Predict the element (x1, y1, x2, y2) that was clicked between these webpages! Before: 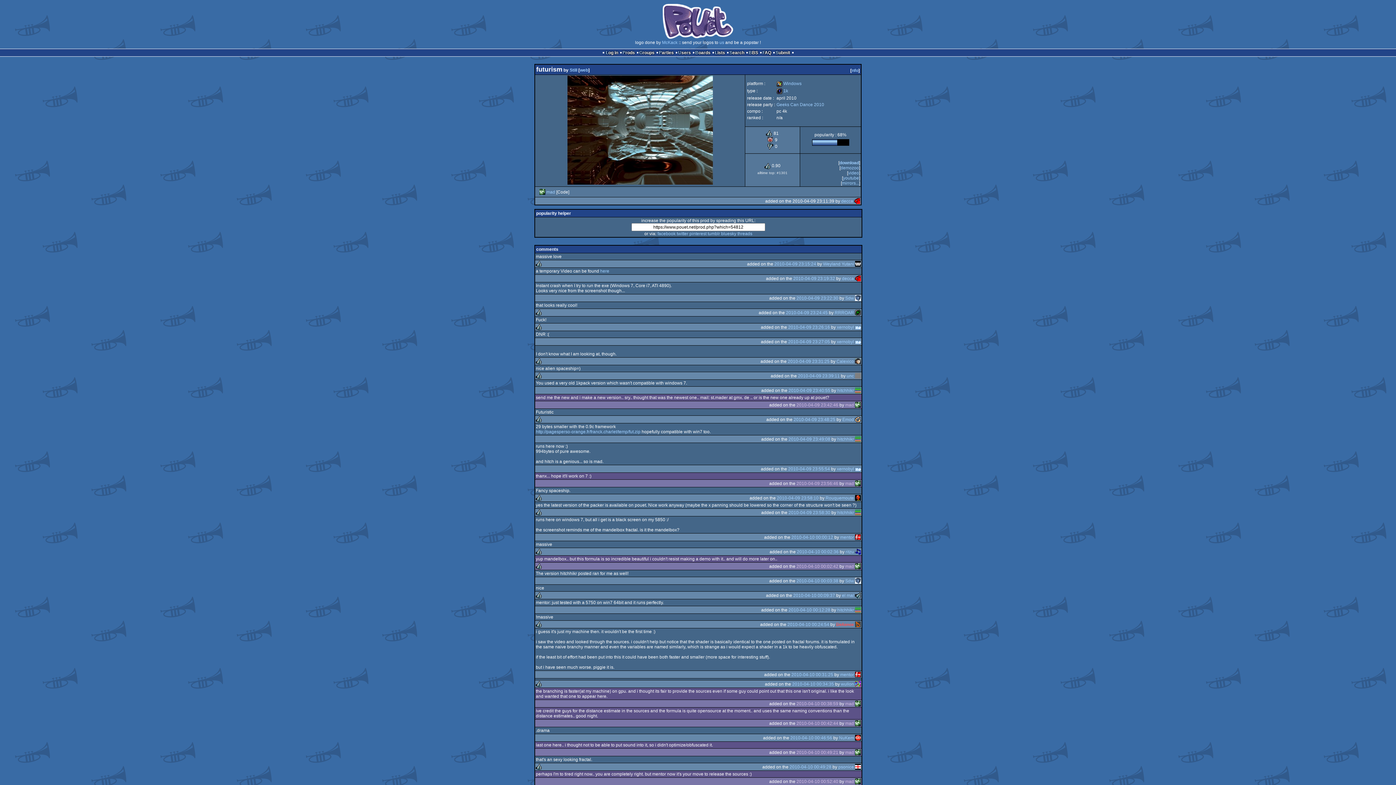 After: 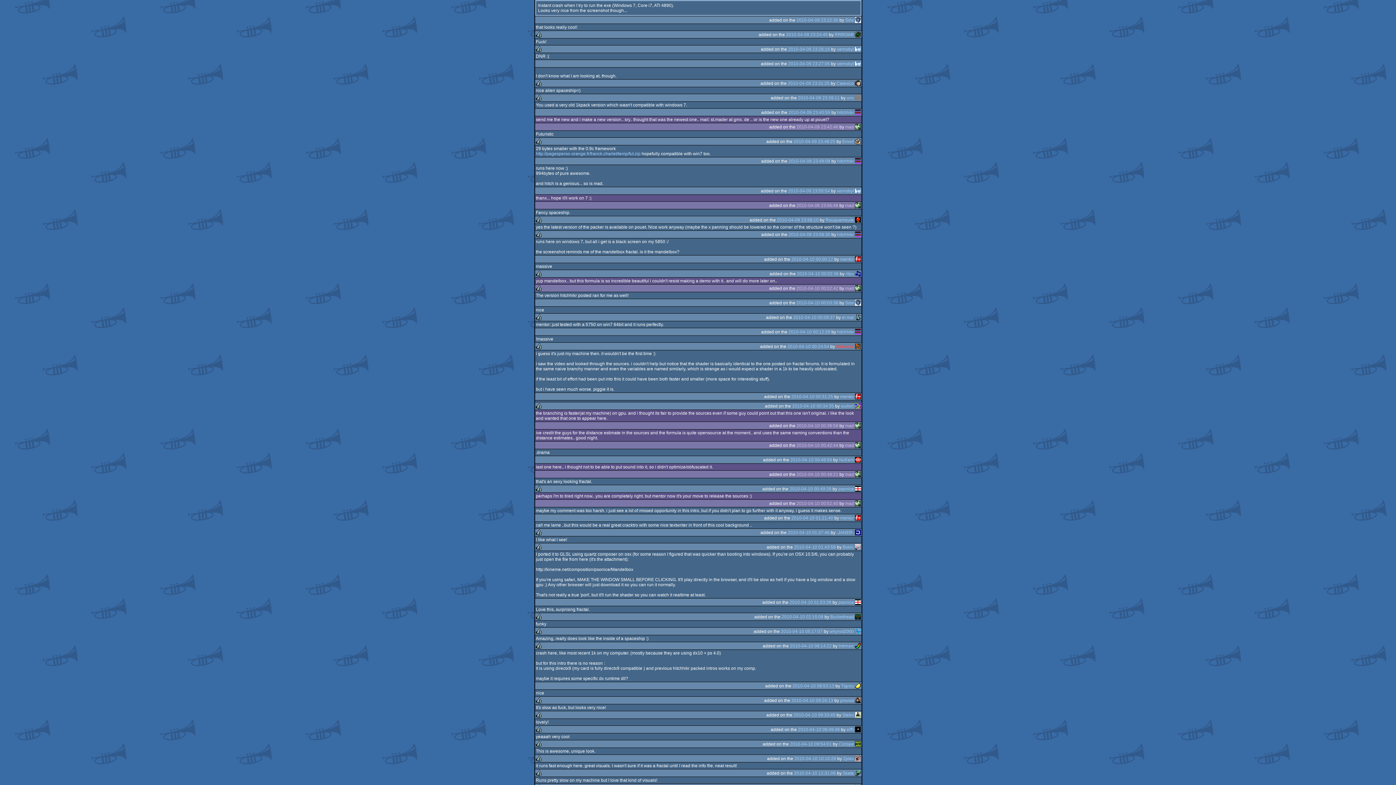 Action: bbox: (796, 295, 838, 300) label: 2010-04-09 23:22:30